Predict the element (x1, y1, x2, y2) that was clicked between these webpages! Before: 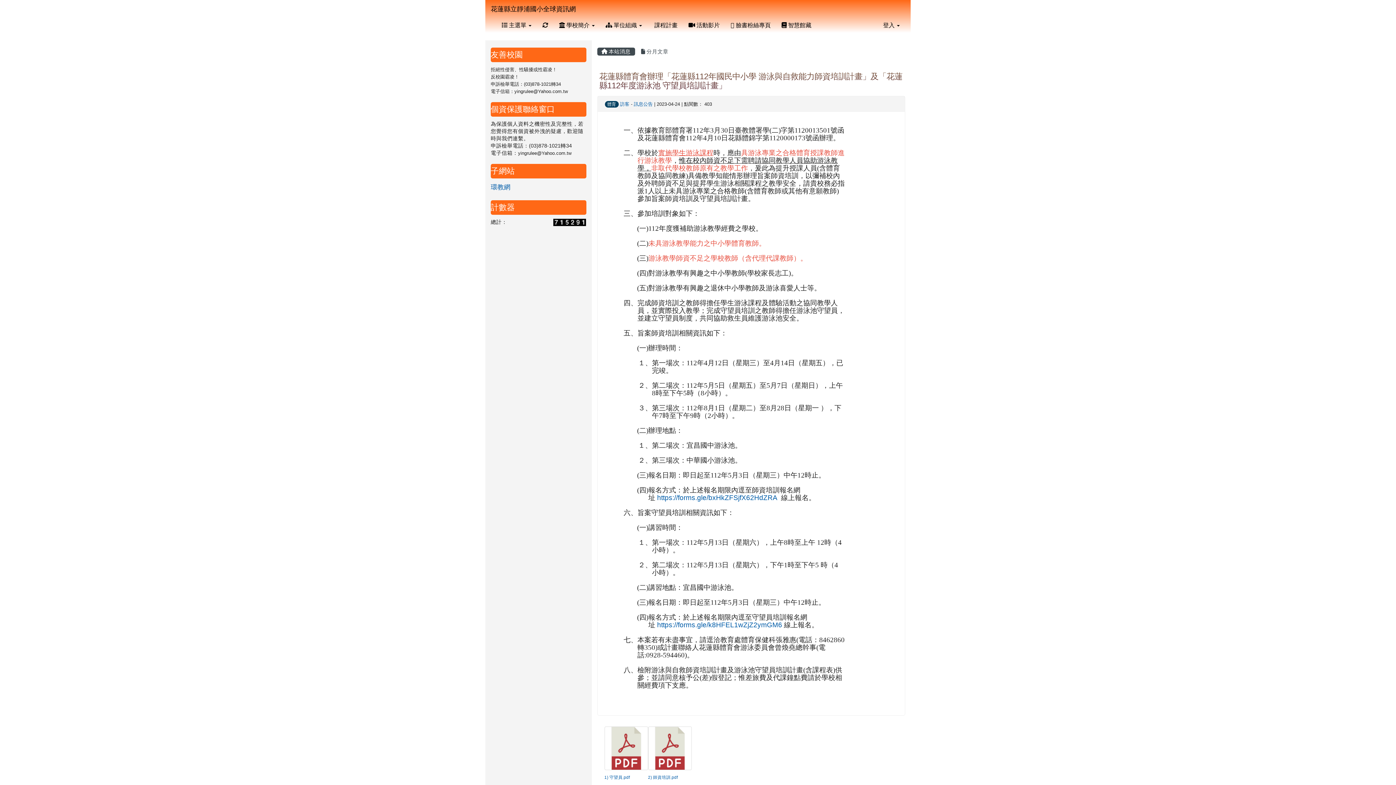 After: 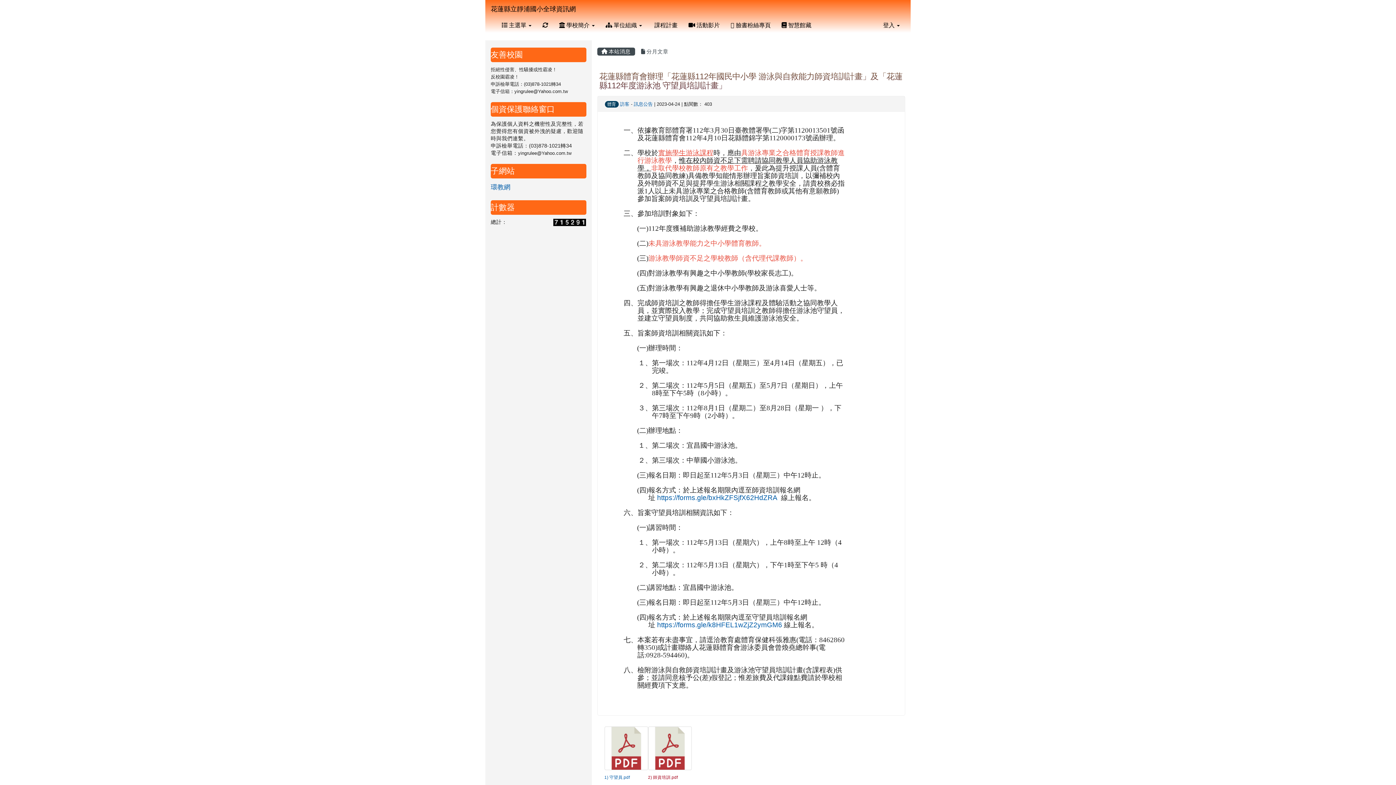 Action: label: 2) 師資培訓.pdf bbox: (648, 775, 678, 780)